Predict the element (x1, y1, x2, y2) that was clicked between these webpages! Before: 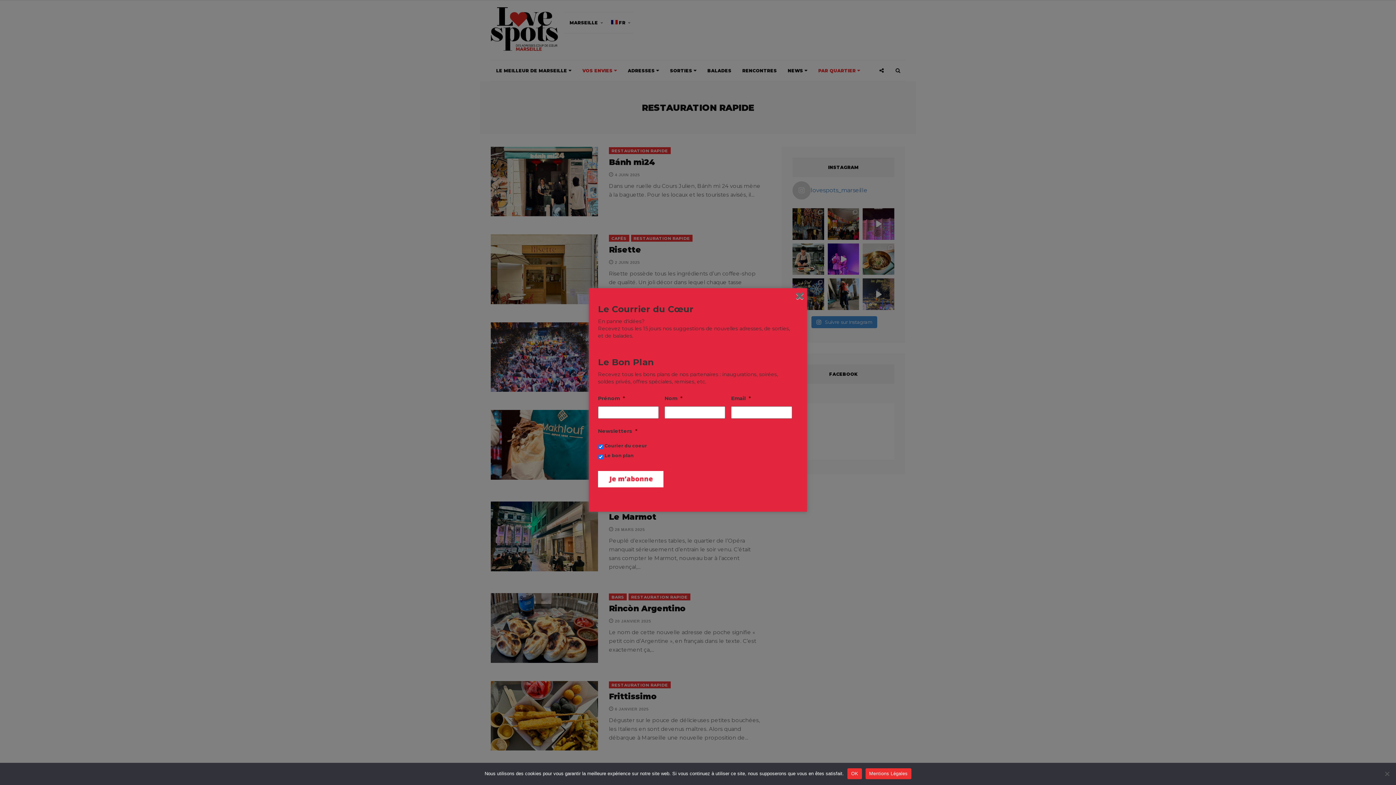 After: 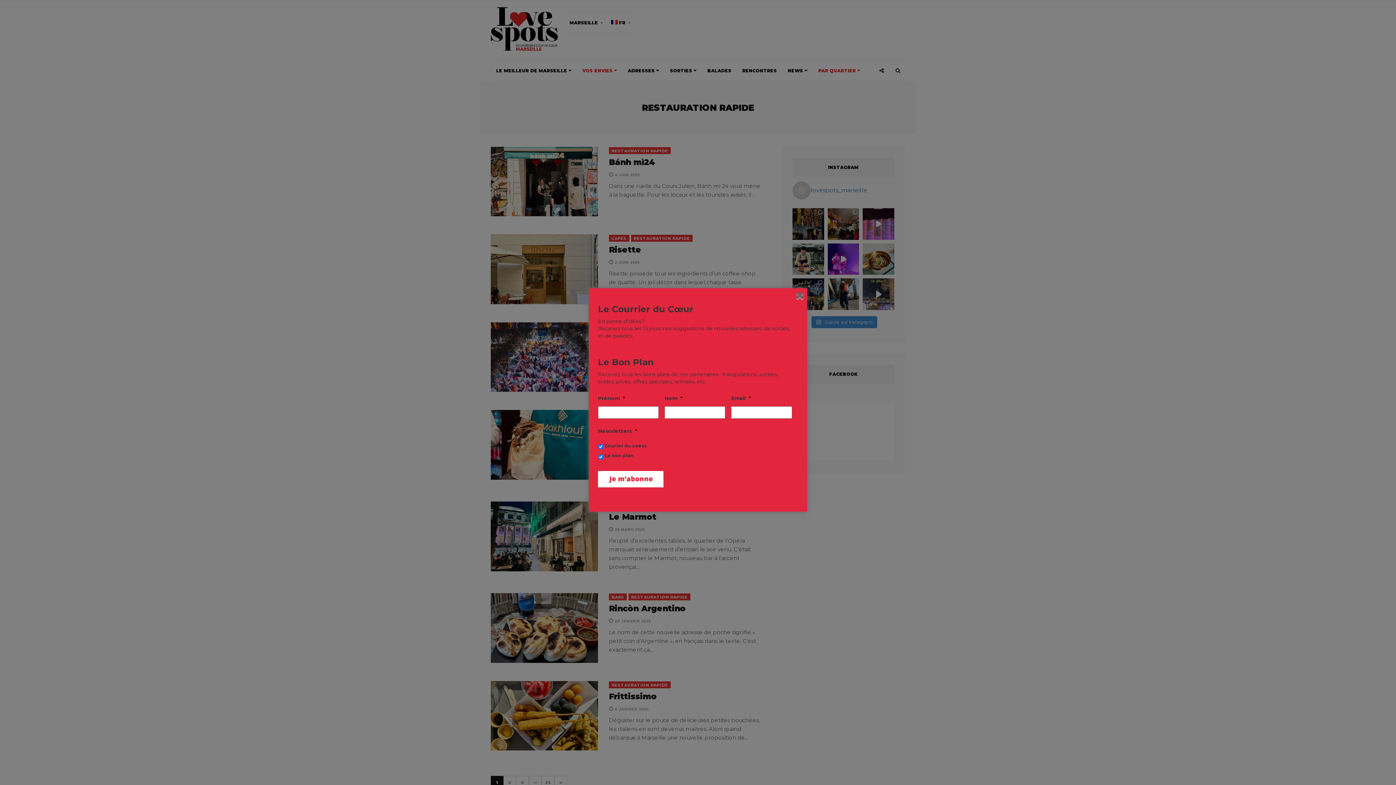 Action: bbox: (847, 768, 862, 779) label: OK